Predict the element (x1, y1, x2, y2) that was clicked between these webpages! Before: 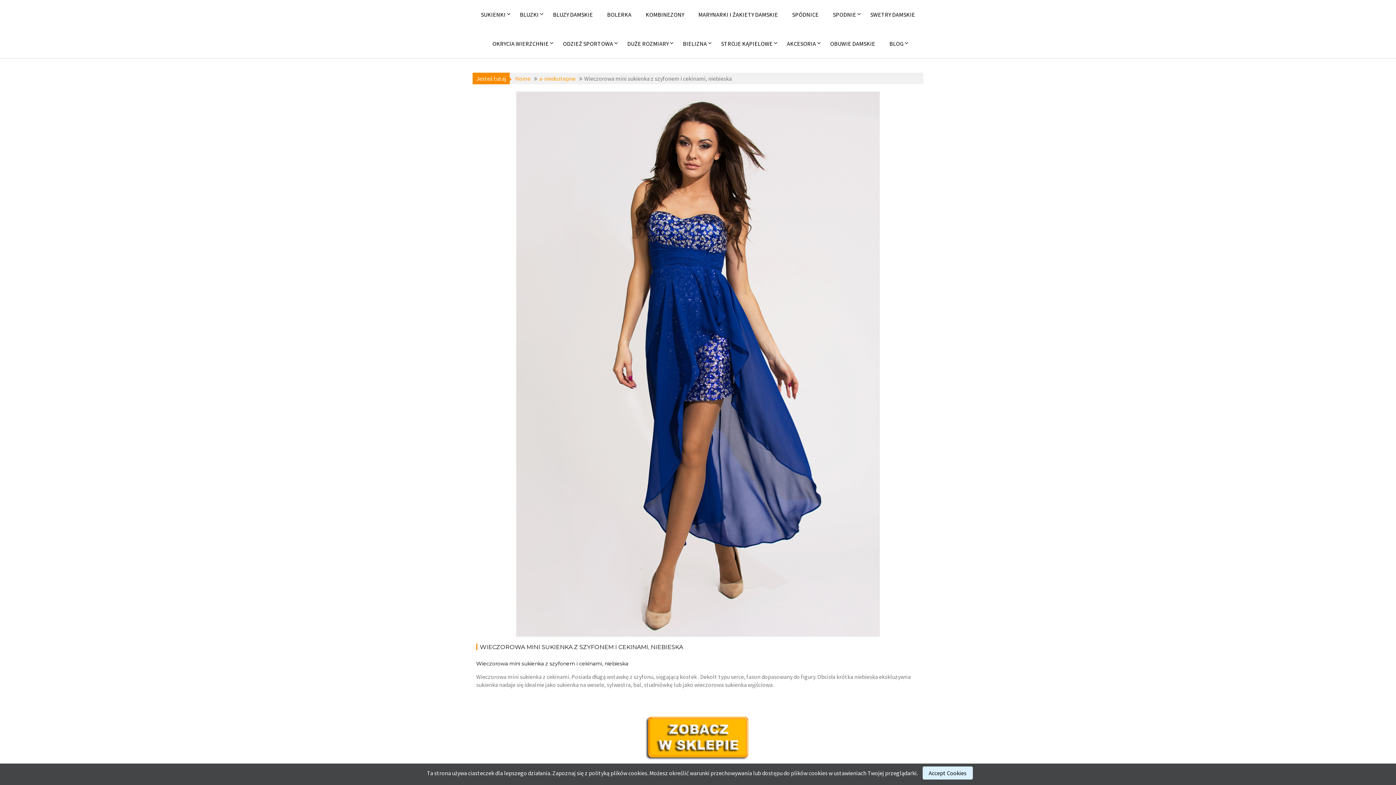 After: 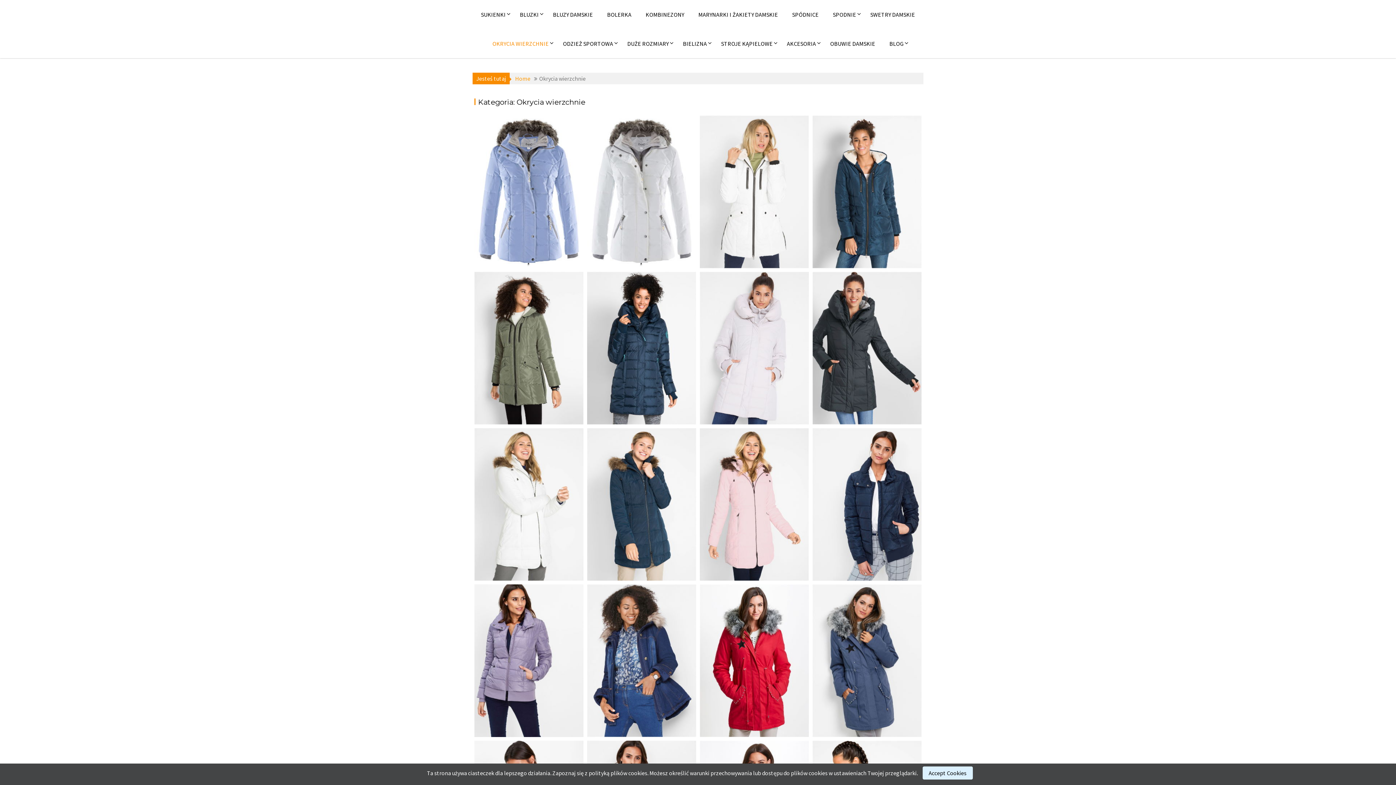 Action: label: OKRYCIA WIERZCHNIE bbox: (486, 36, 555, 50)